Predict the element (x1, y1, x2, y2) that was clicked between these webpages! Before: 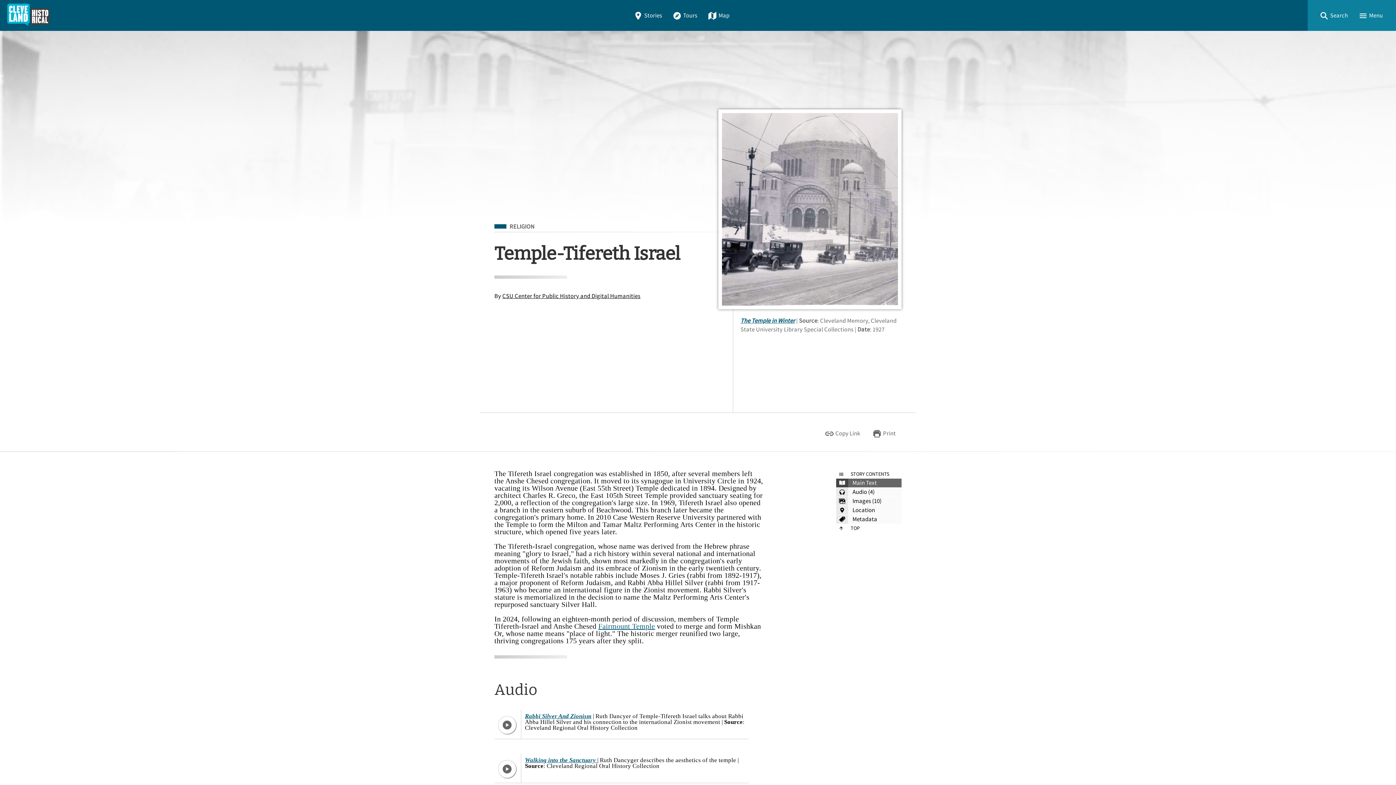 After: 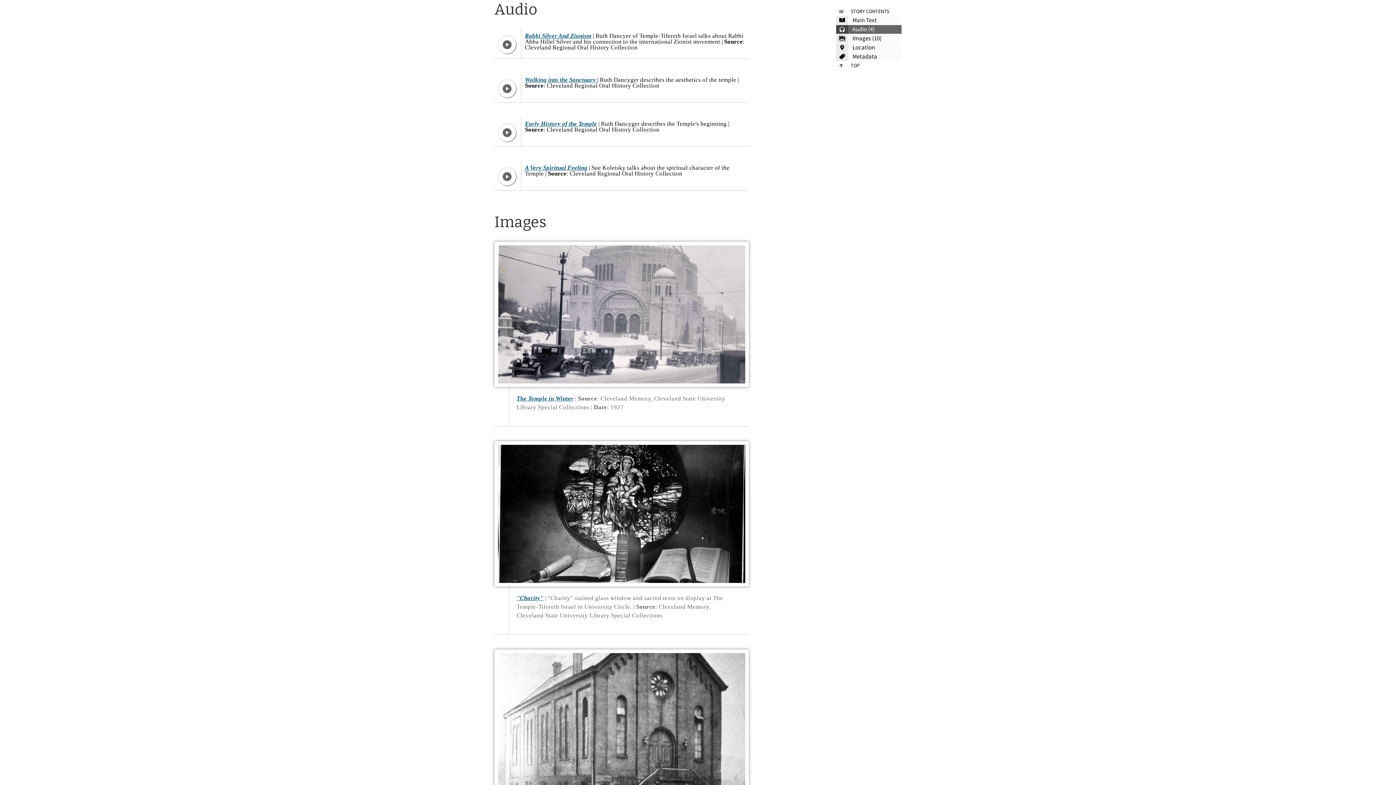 Action: label: 	Audio (4) bbox: (836, 488, 901, 497)